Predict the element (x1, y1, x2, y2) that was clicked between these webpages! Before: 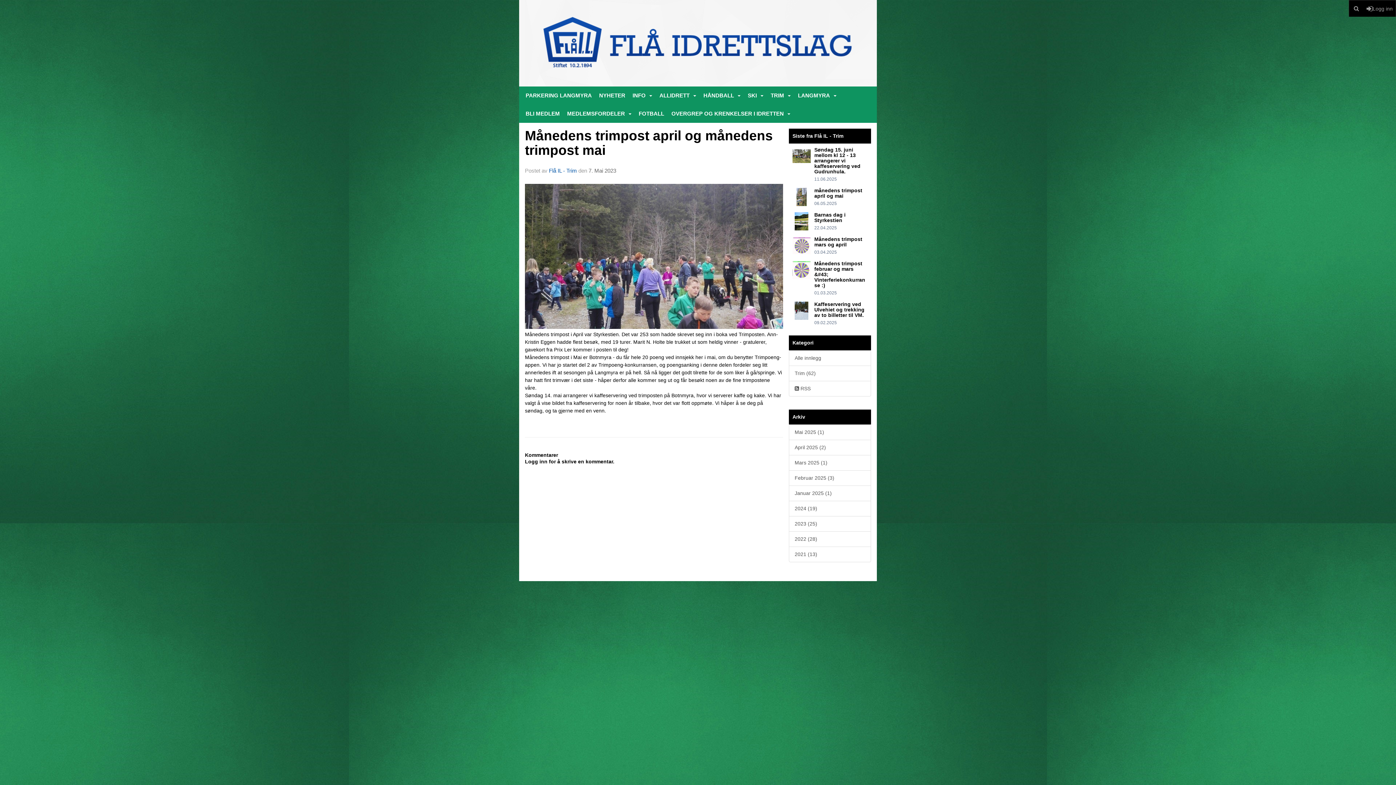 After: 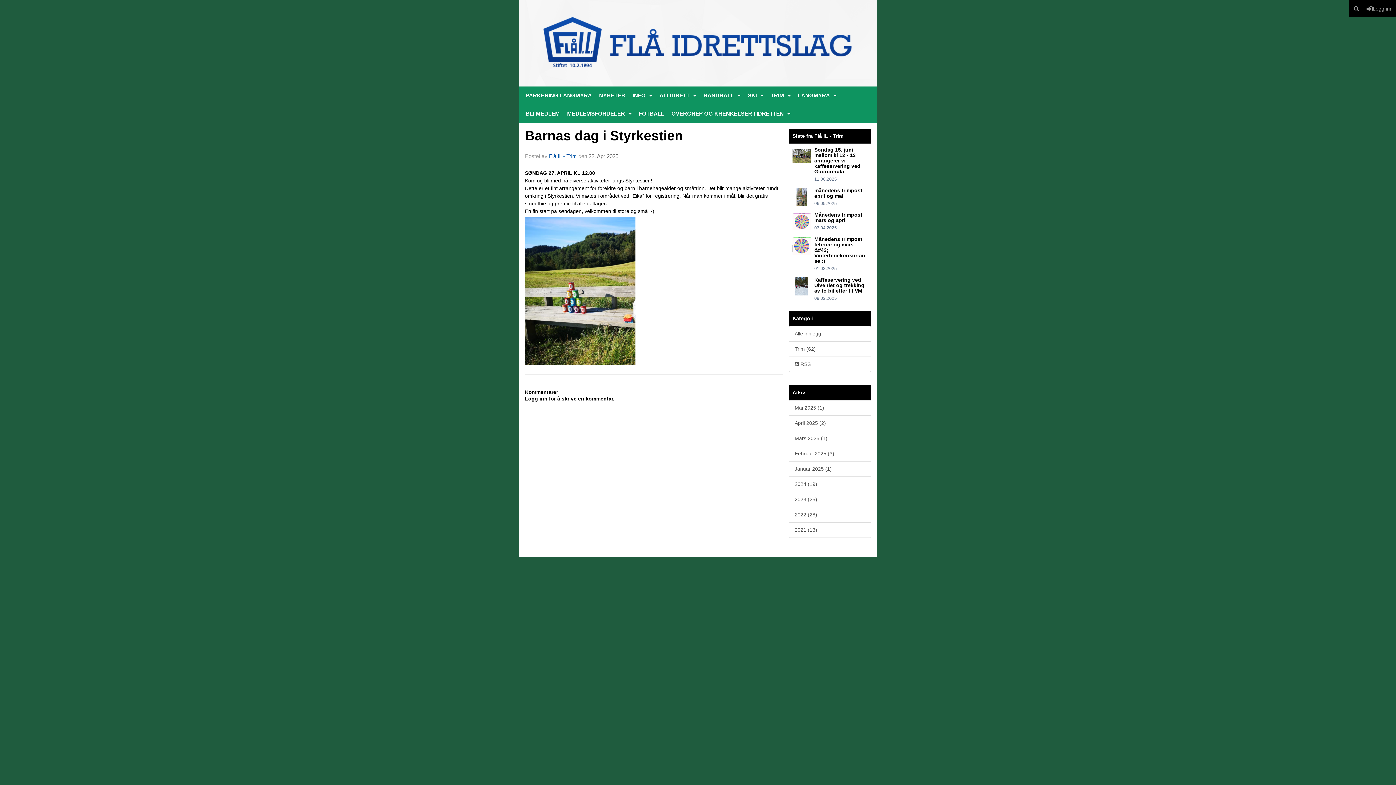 Action: label: Barnas dag i Styrkestien bbox: (814, 212, 845, 223)